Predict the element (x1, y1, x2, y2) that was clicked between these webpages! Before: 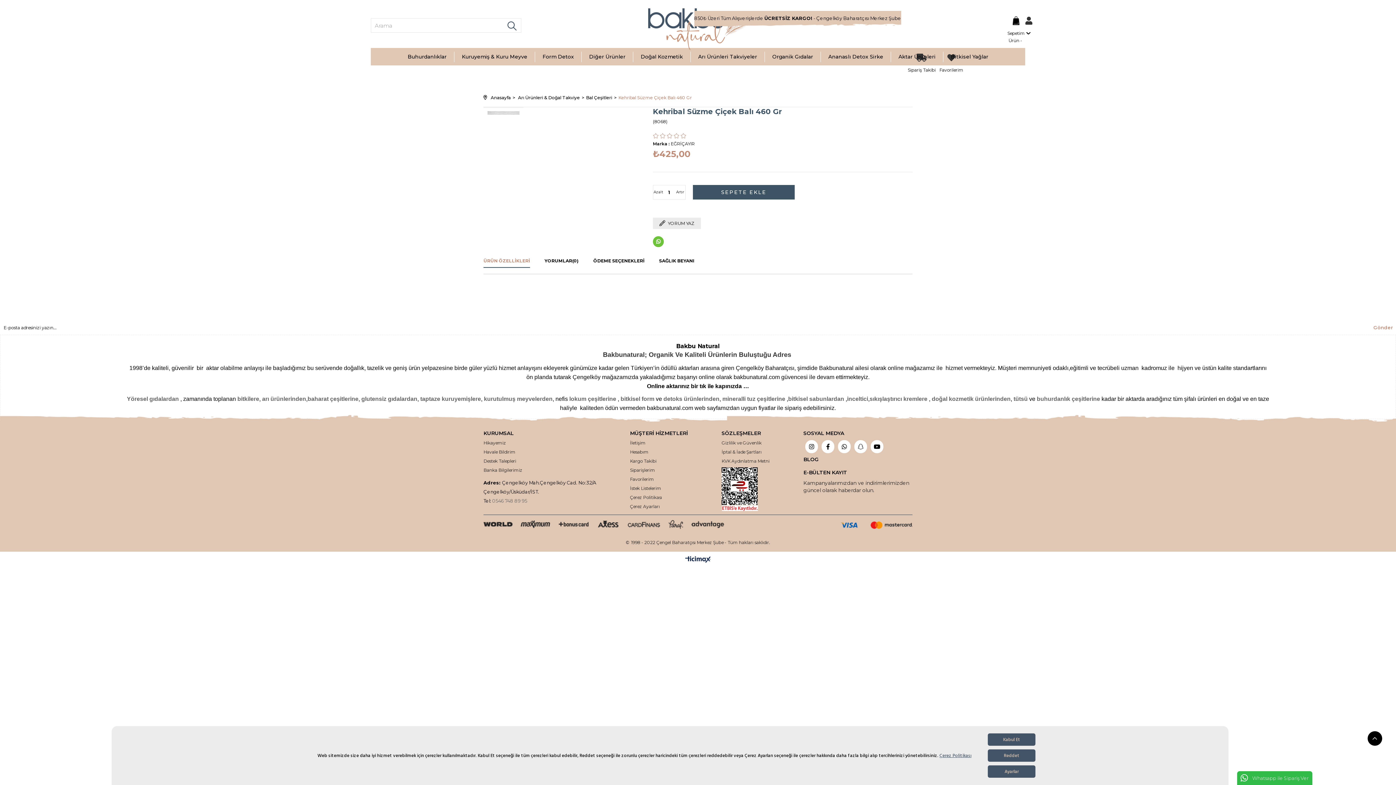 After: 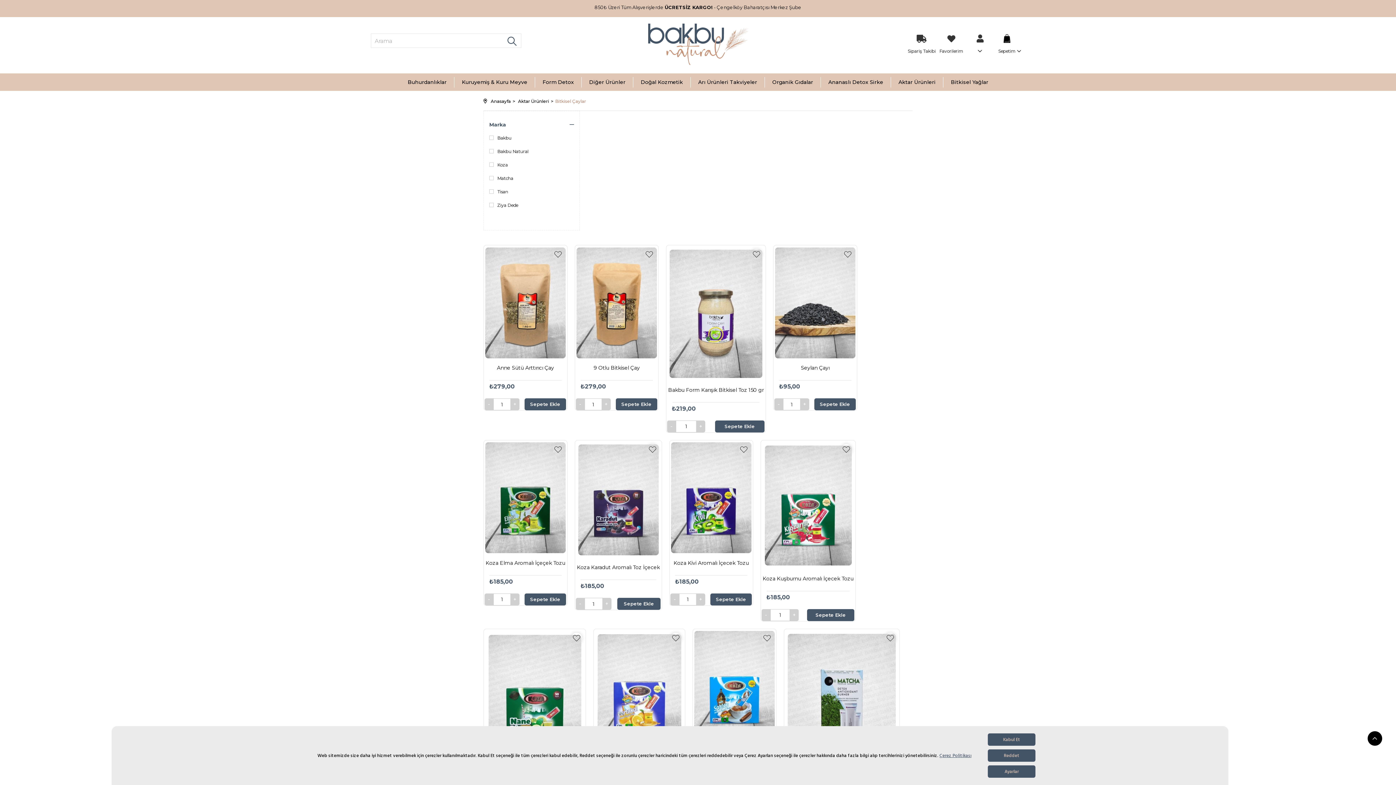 Action: label: bitkisel form bbox: (620, 396, 654, 402)